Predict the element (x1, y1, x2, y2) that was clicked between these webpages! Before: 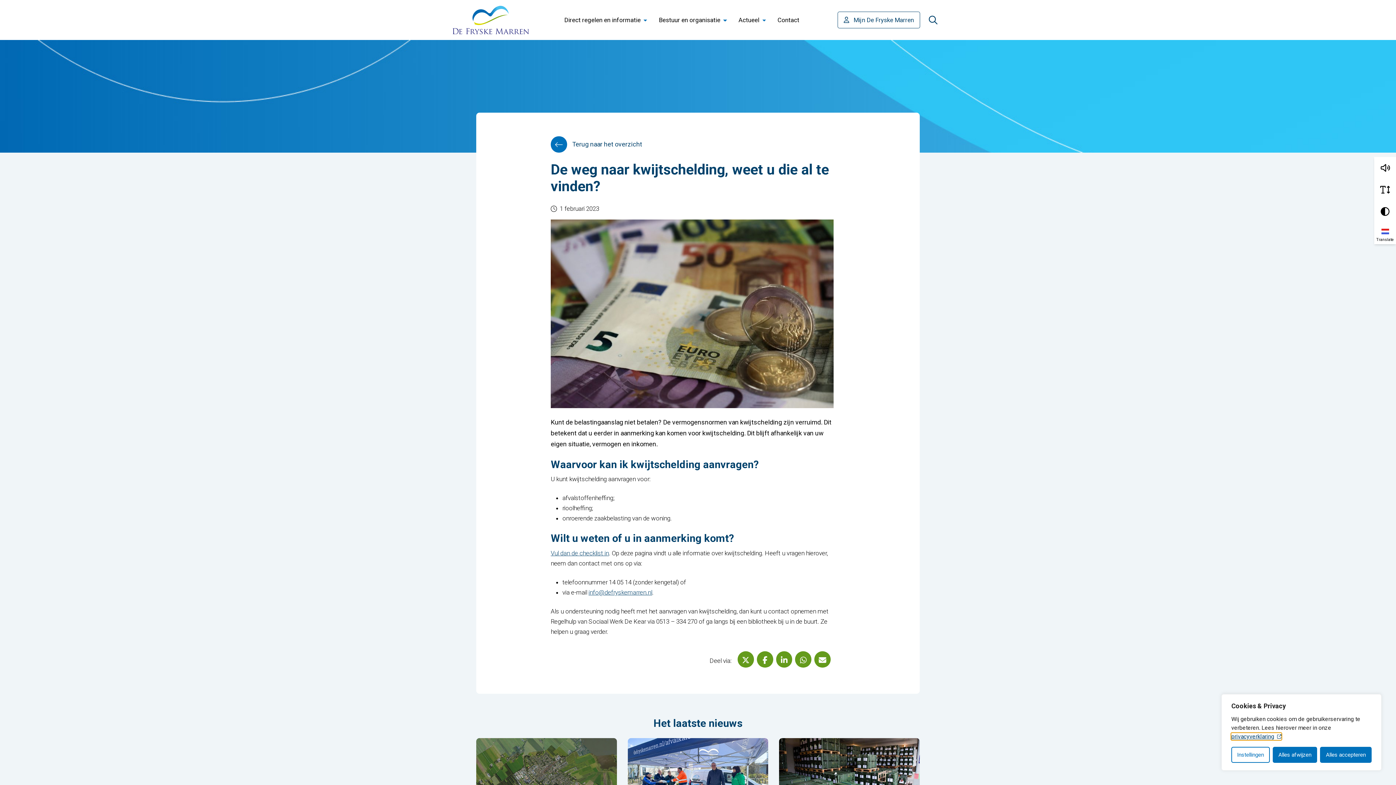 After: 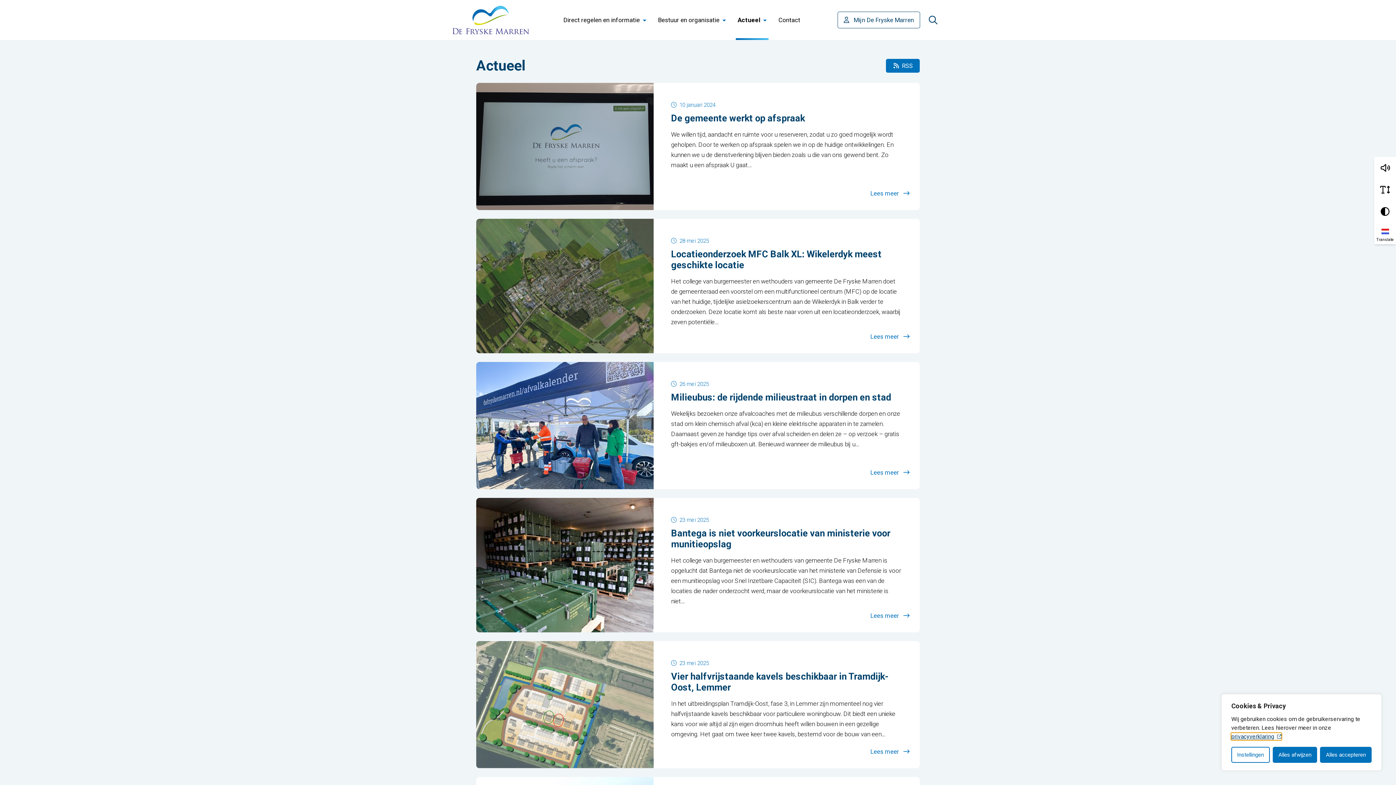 Action: bbox: (550, 136, 653, 152) label: Terug naar het overzicht